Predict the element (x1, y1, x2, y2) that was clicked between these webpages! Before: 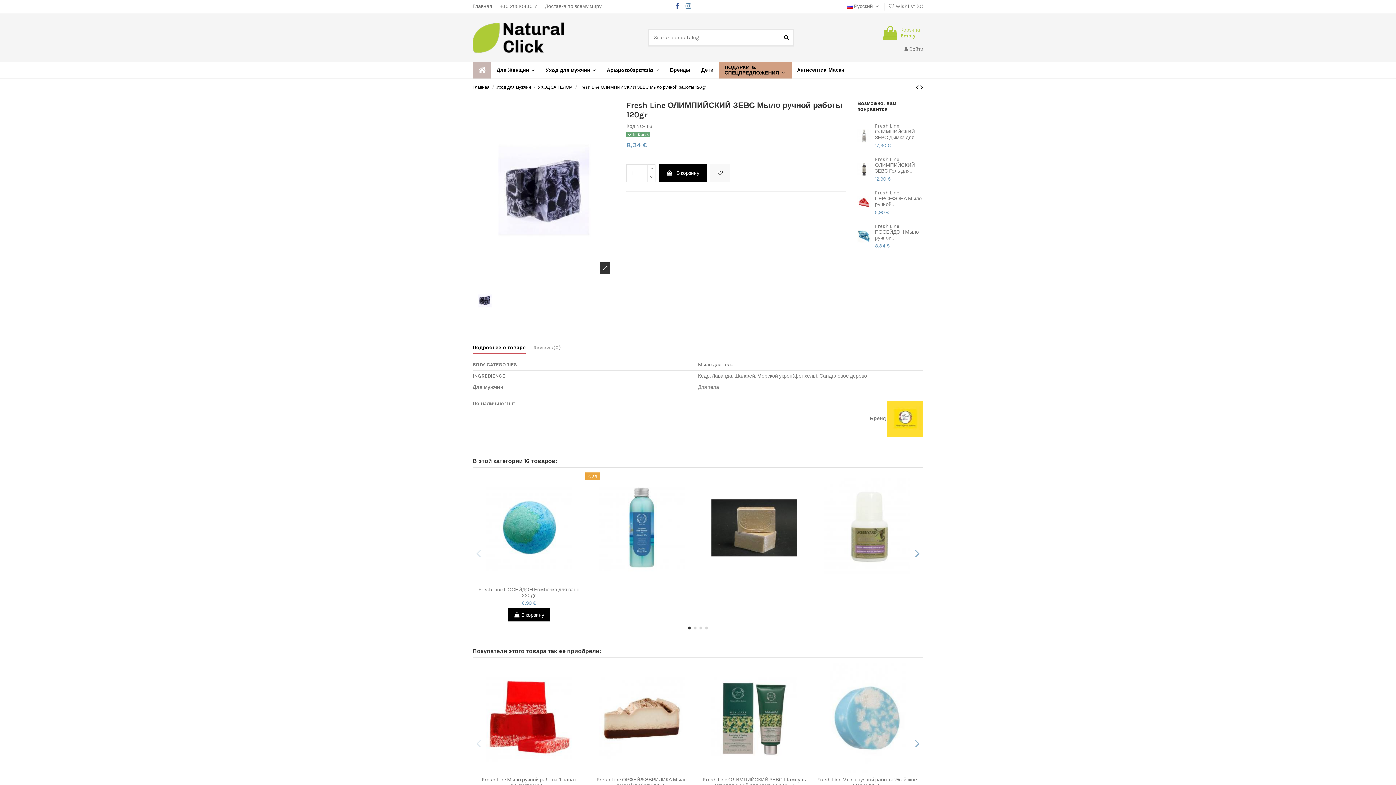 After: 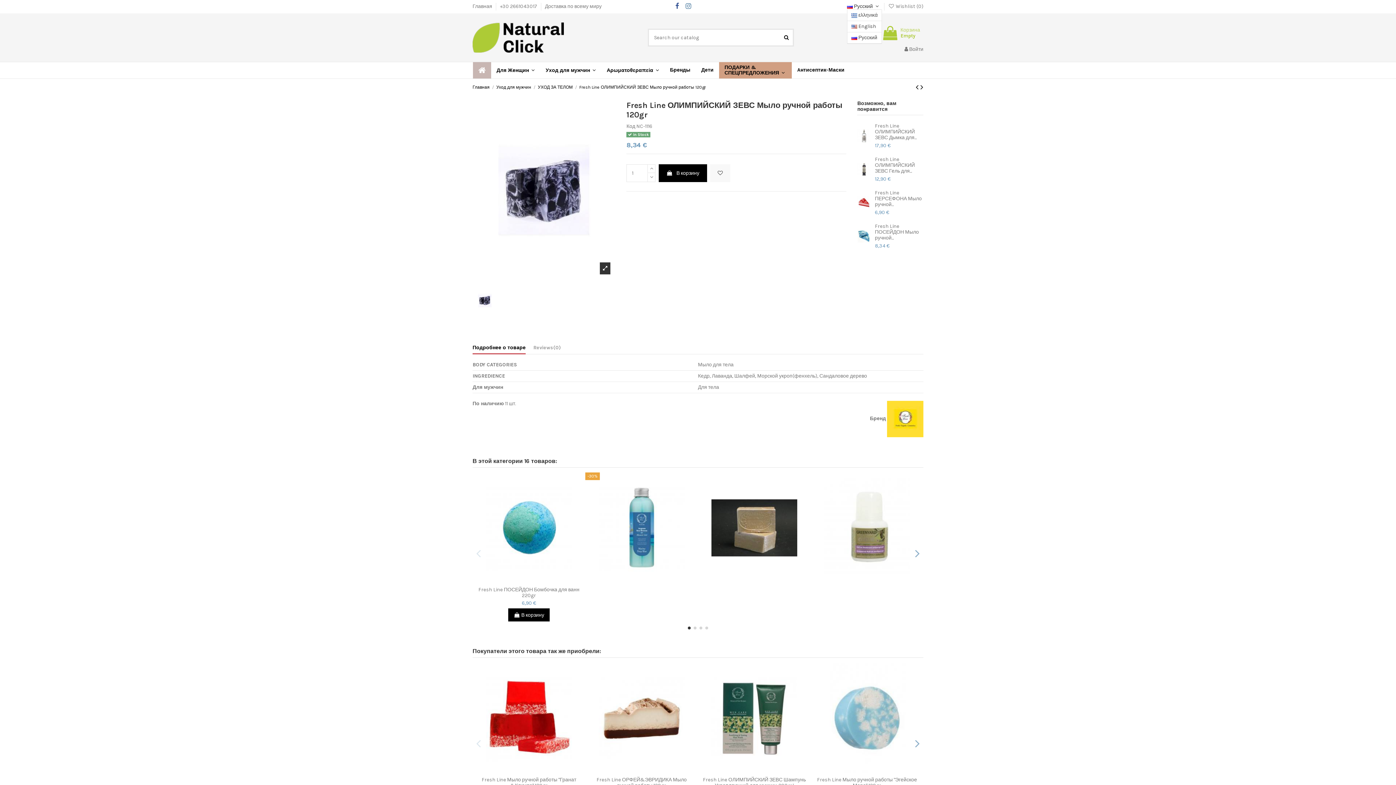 Action: bbox: (847, 3, 880, 9) label:  Русский 